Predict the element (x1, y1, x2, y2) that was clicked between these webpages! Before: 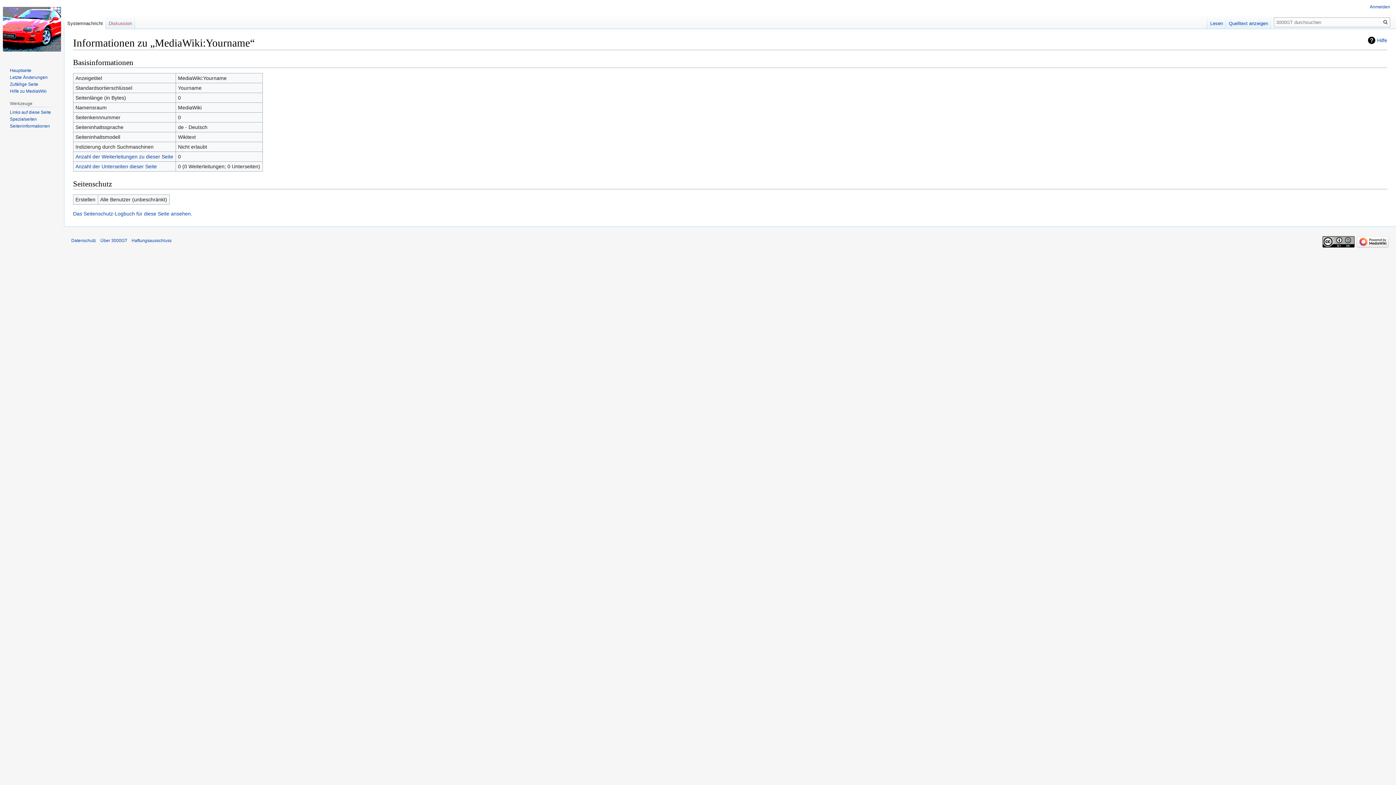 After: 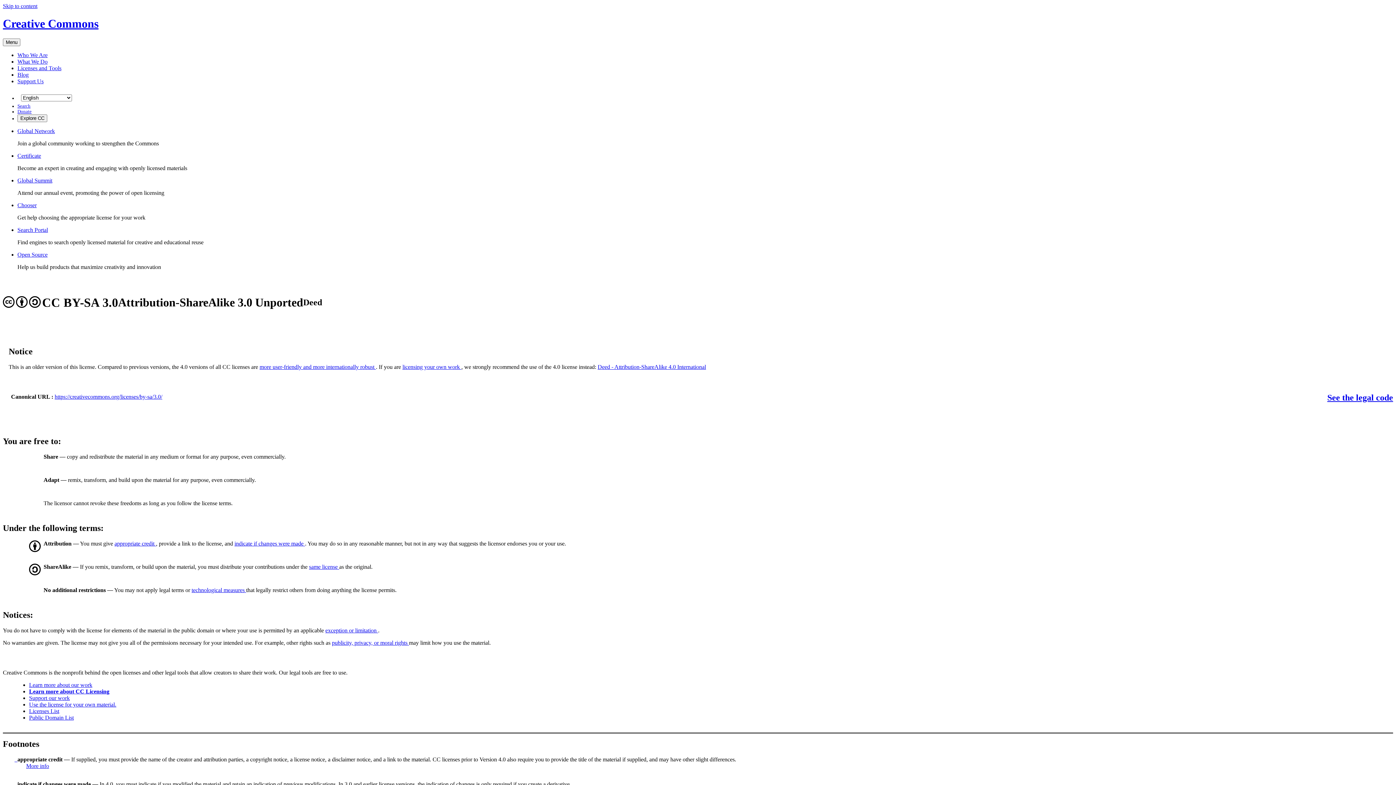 Action: bbox: (1322, 239, 1354, 244)